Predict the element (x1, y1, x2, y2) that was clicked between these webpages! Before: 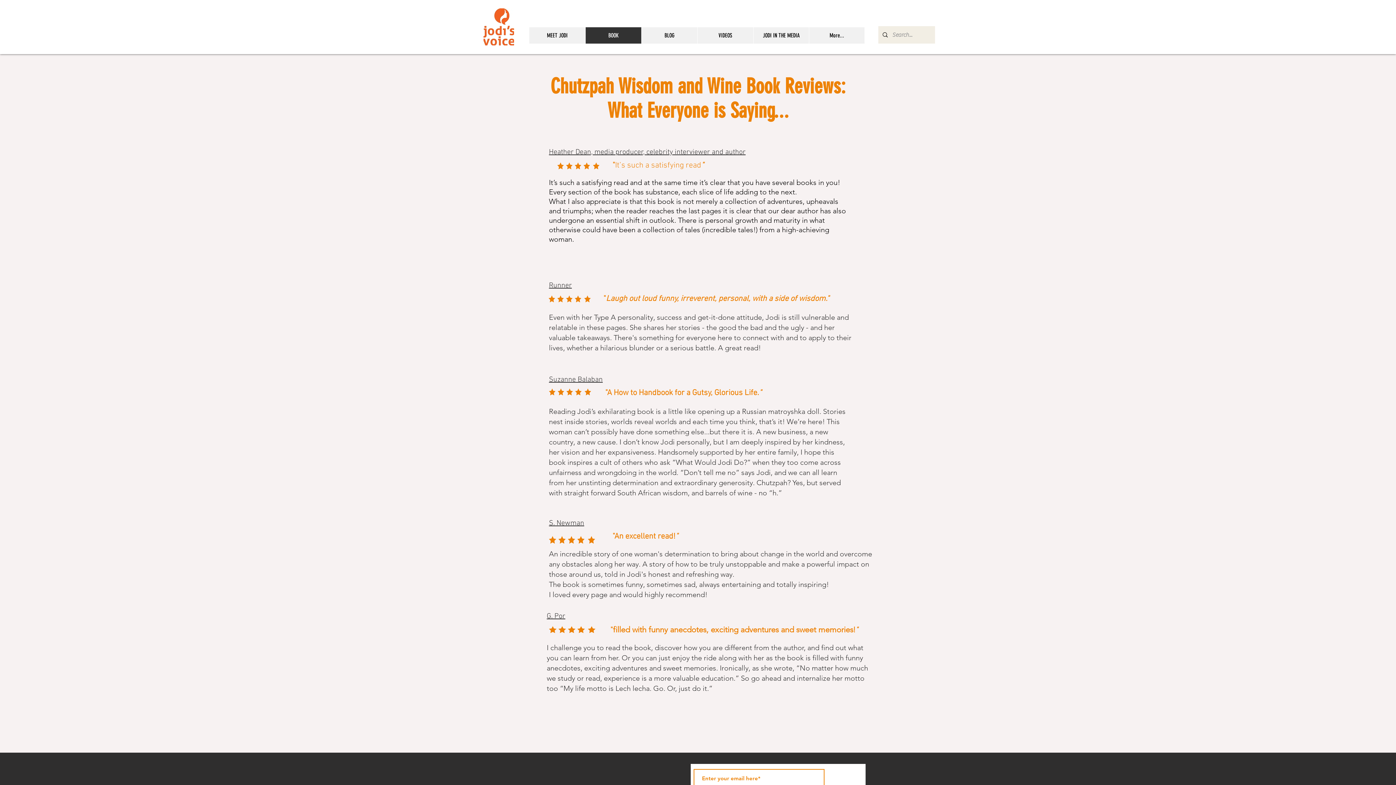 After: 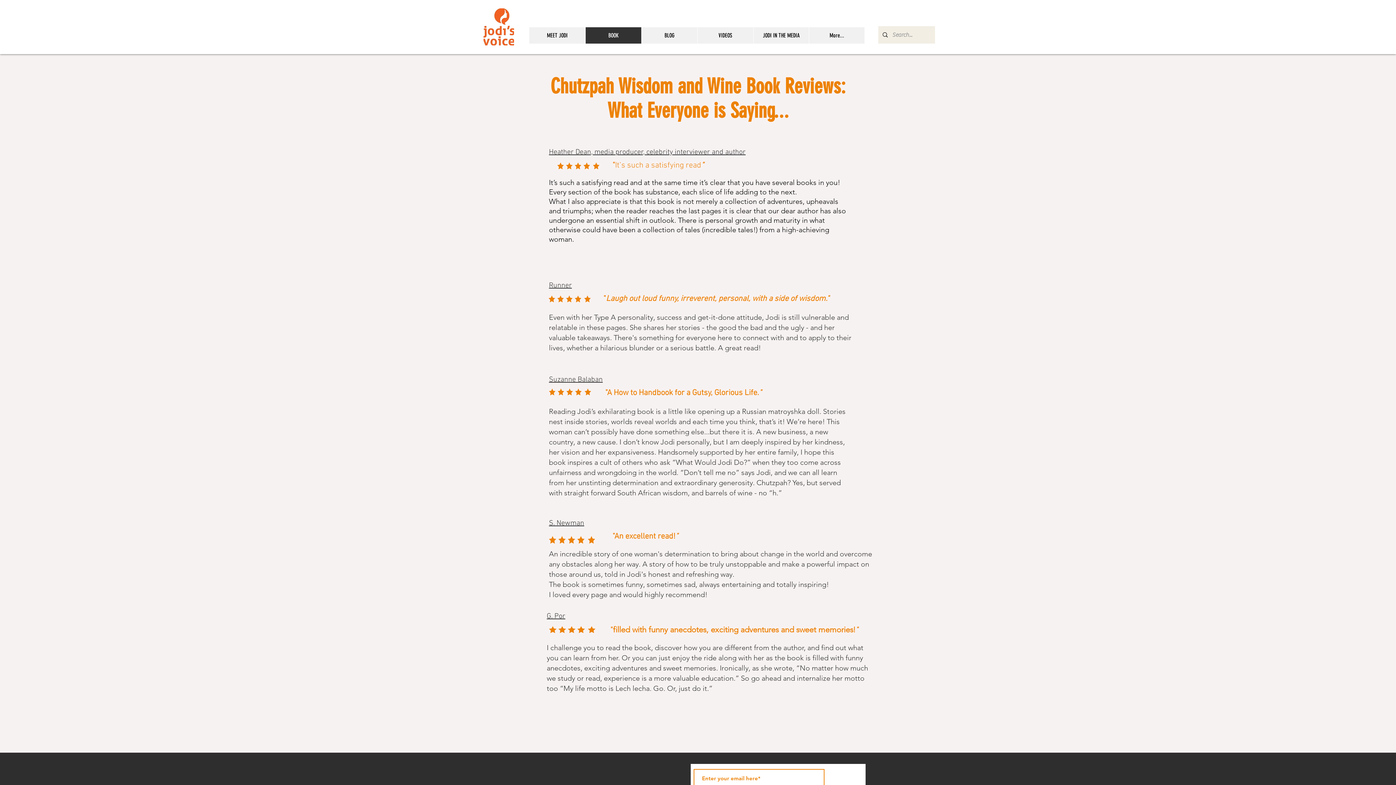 Action: label: Heather Dean, media producer, celebrity interviewer and author bbox: (549, 148, 745, 156)